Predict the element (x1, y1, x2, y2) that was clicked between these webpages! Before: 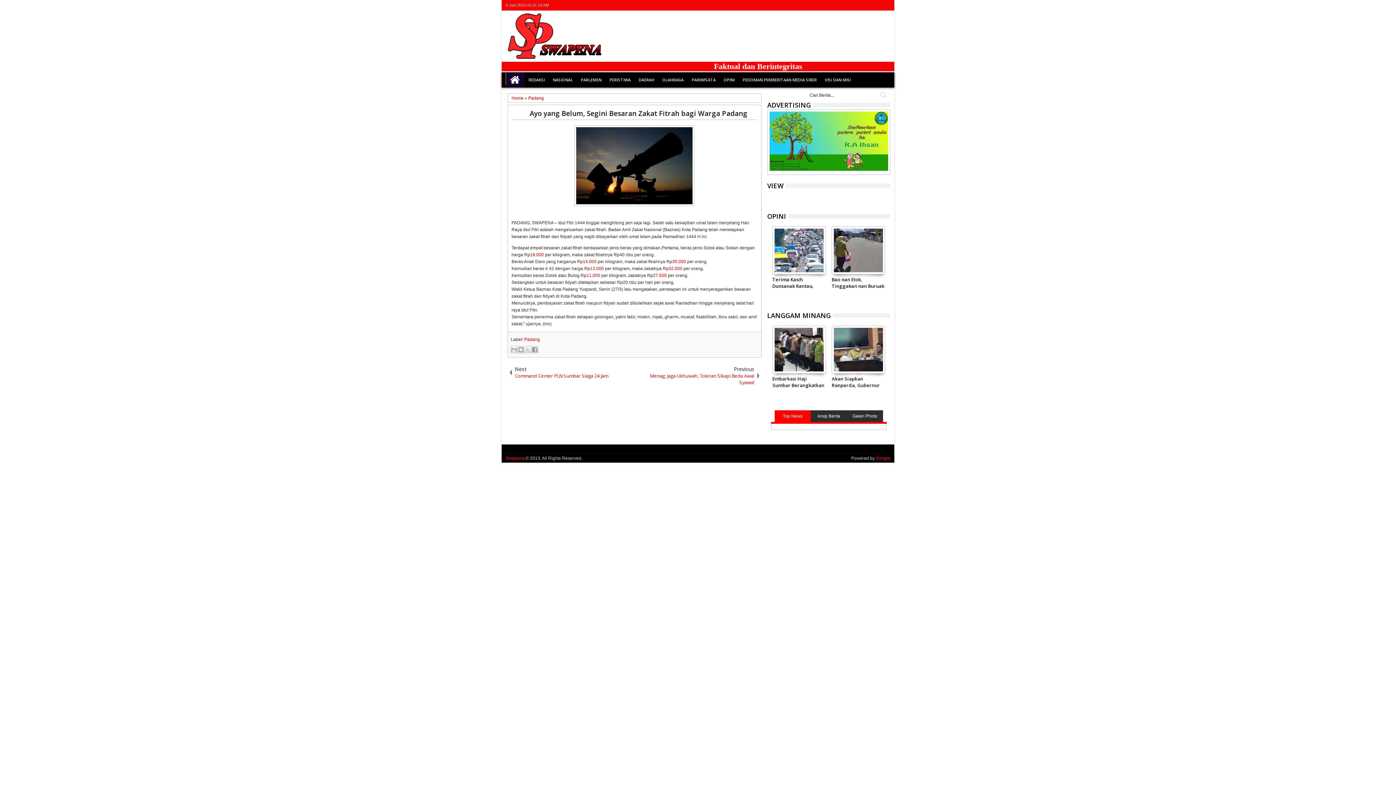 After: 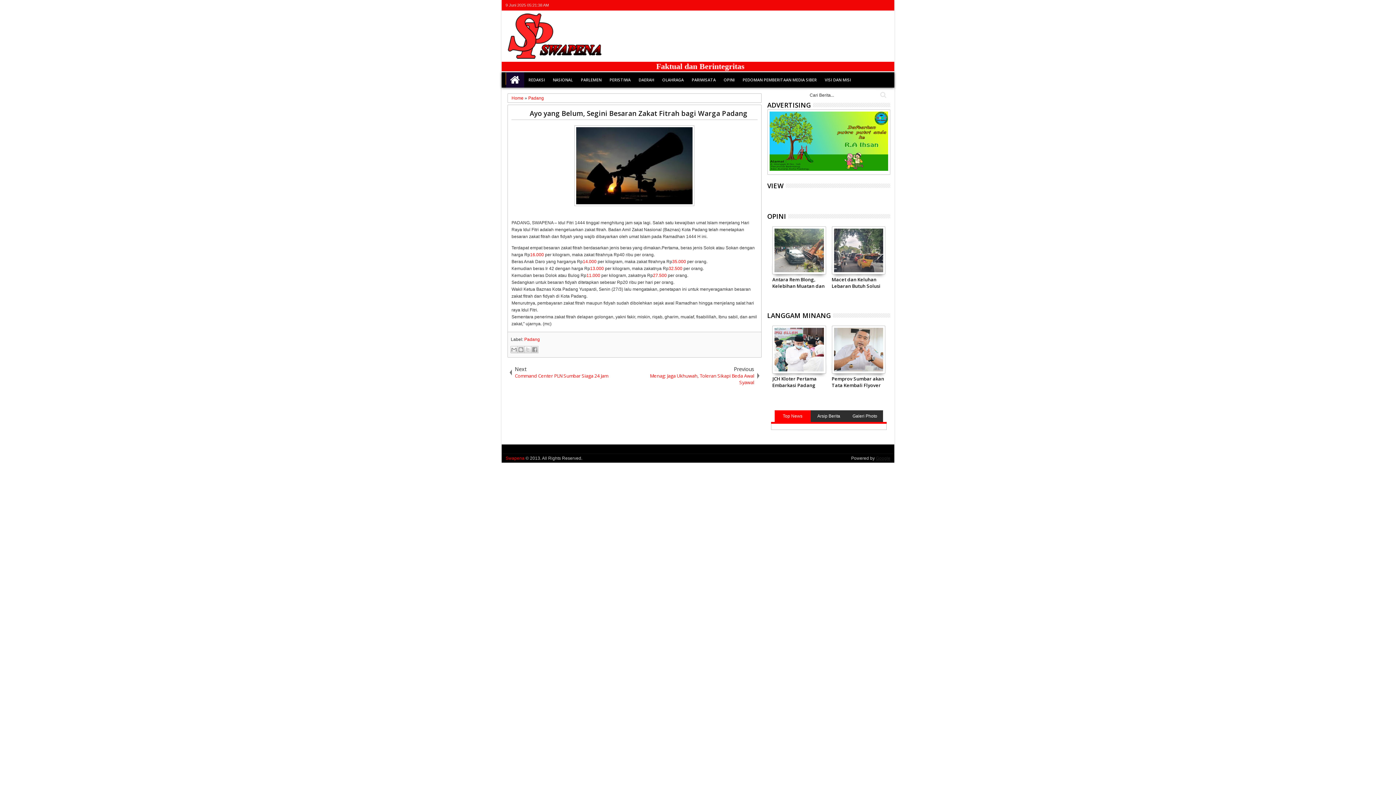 Action: label: Google bbox: (876, 456, 890, 461)